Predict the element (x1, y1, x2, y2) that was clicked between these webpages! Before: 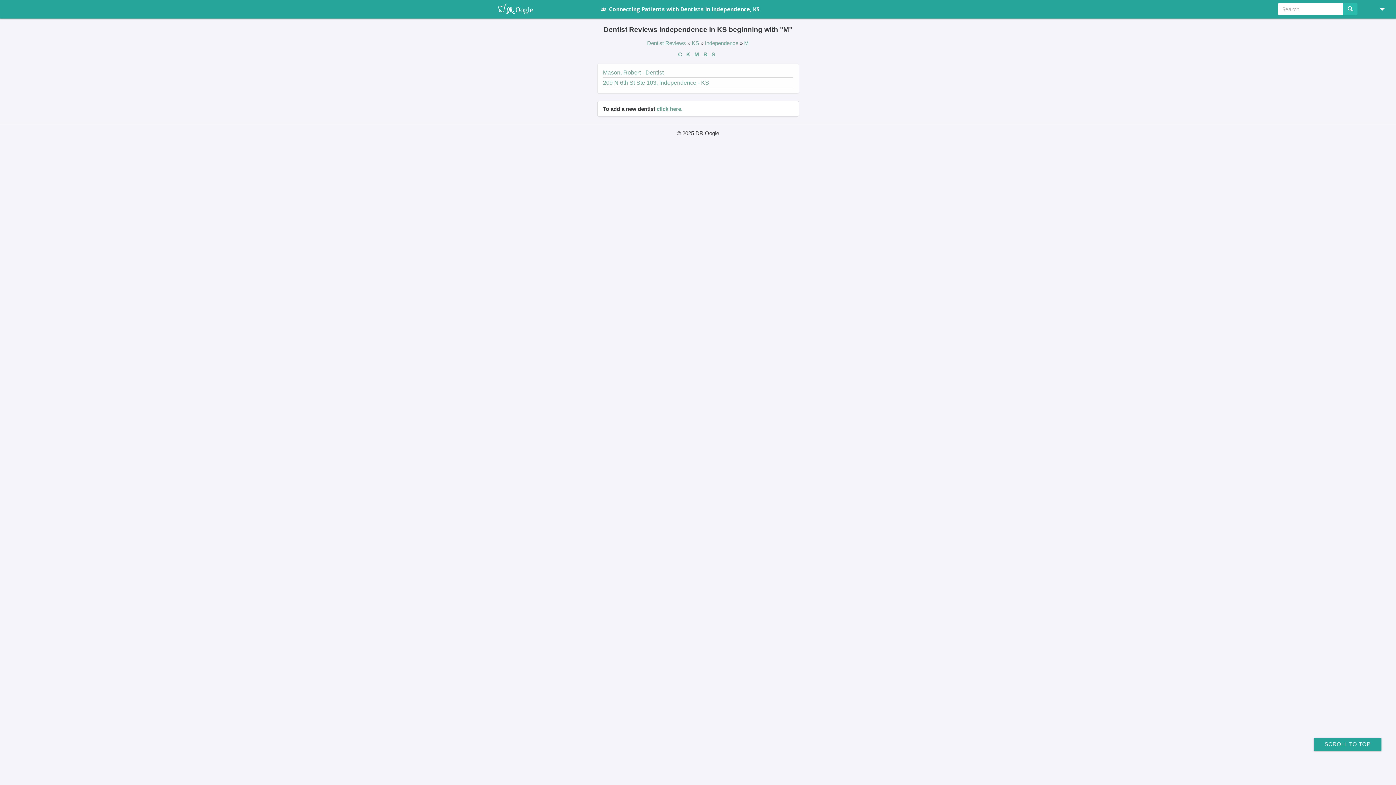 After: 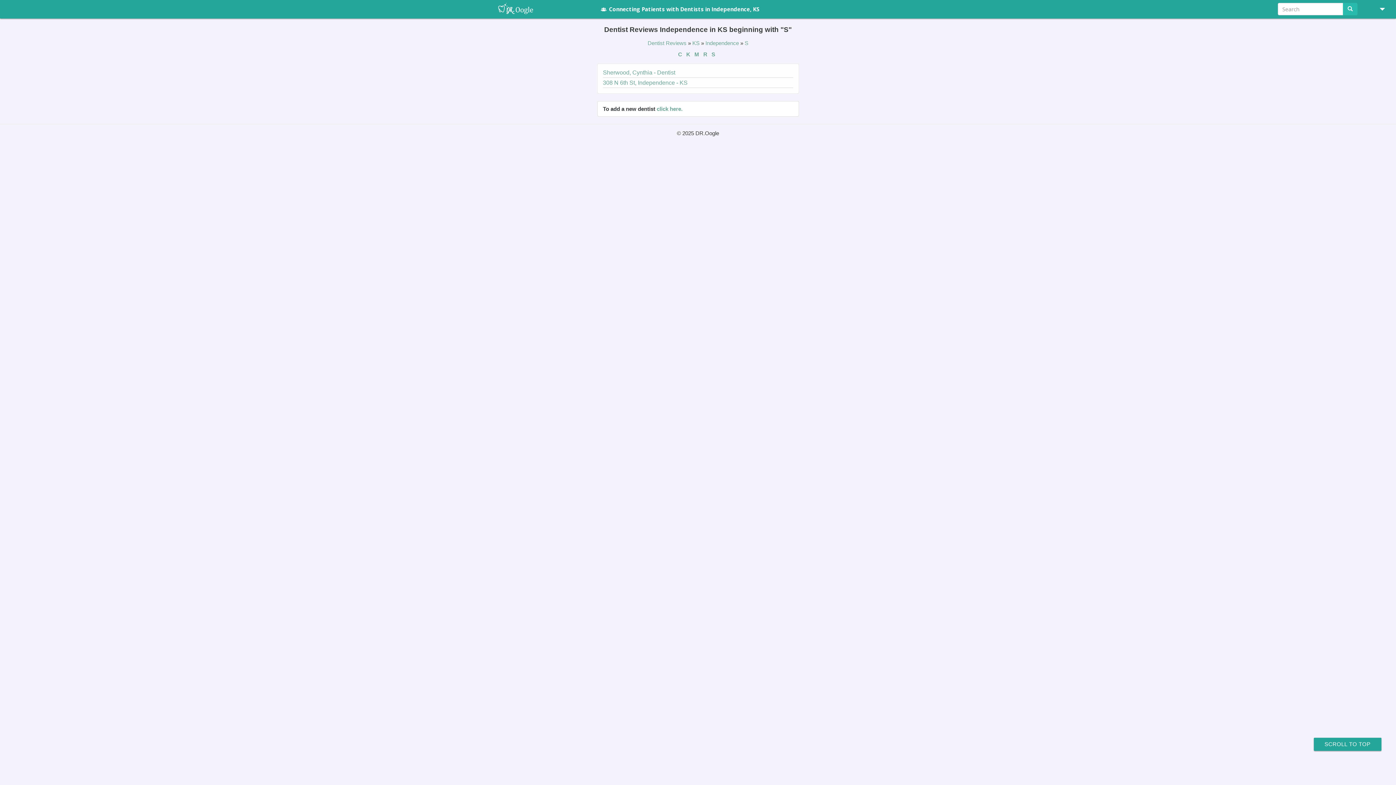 Action: bbox: (711, 51, 715, 57) label: S